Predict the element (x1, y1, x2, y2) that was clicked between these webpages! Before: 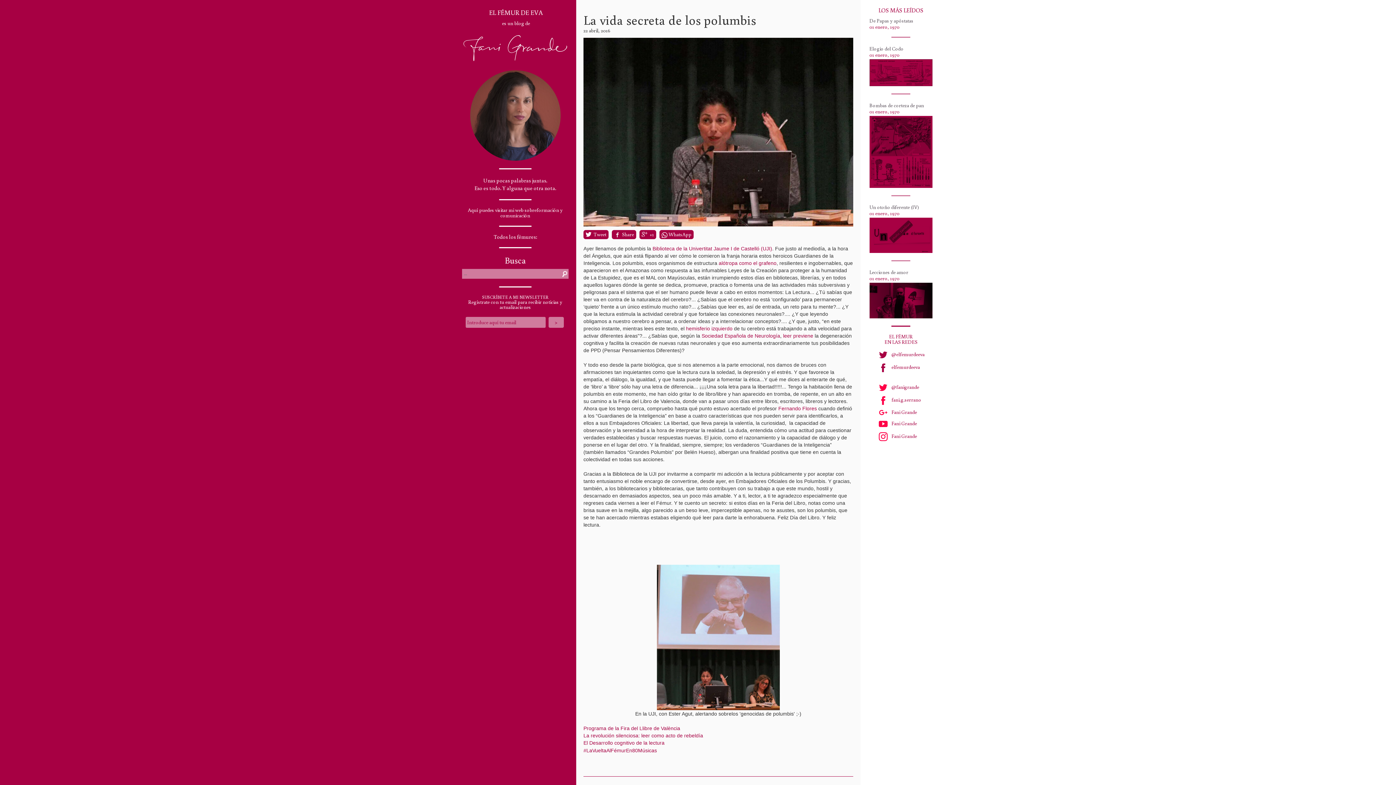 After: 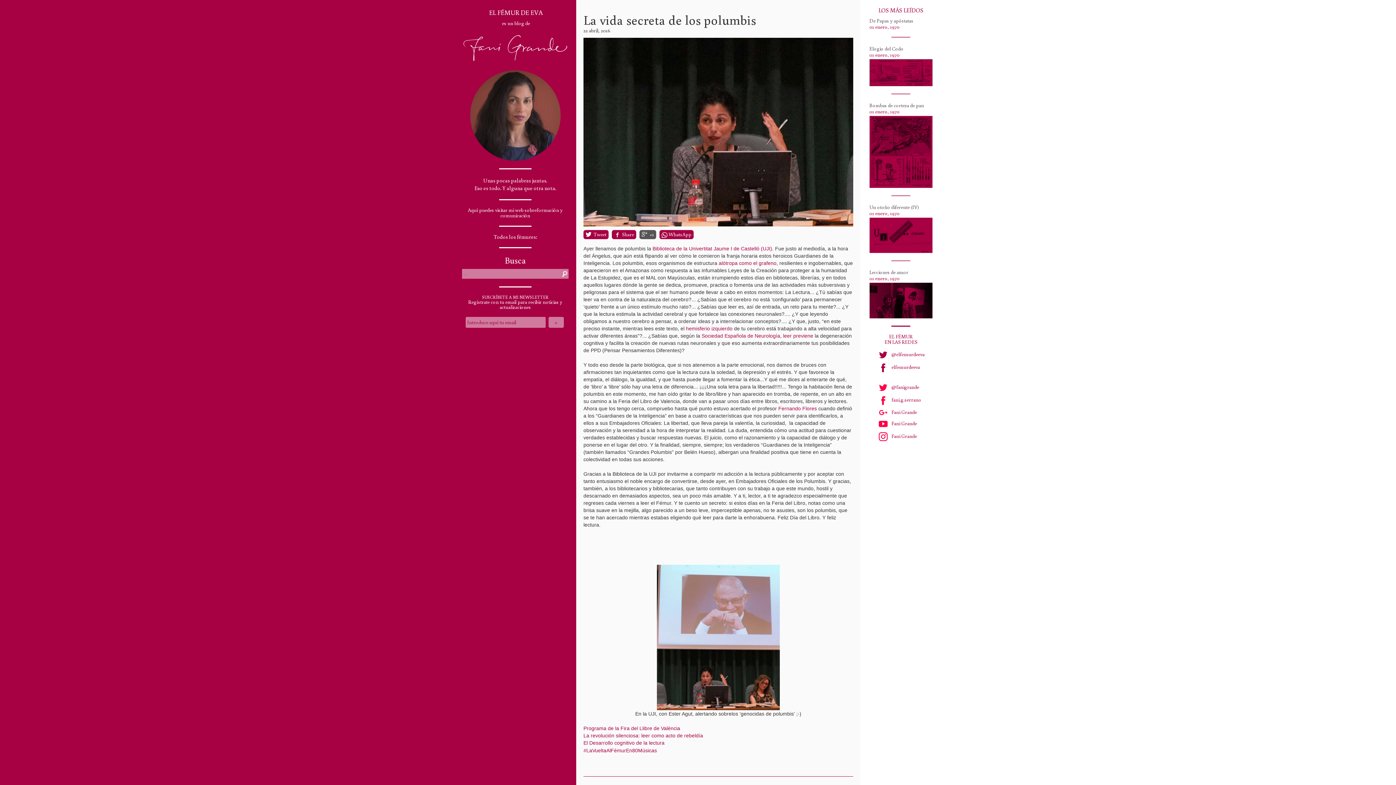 Action: label:  +1 bbox: (639, 230, 656, 239)